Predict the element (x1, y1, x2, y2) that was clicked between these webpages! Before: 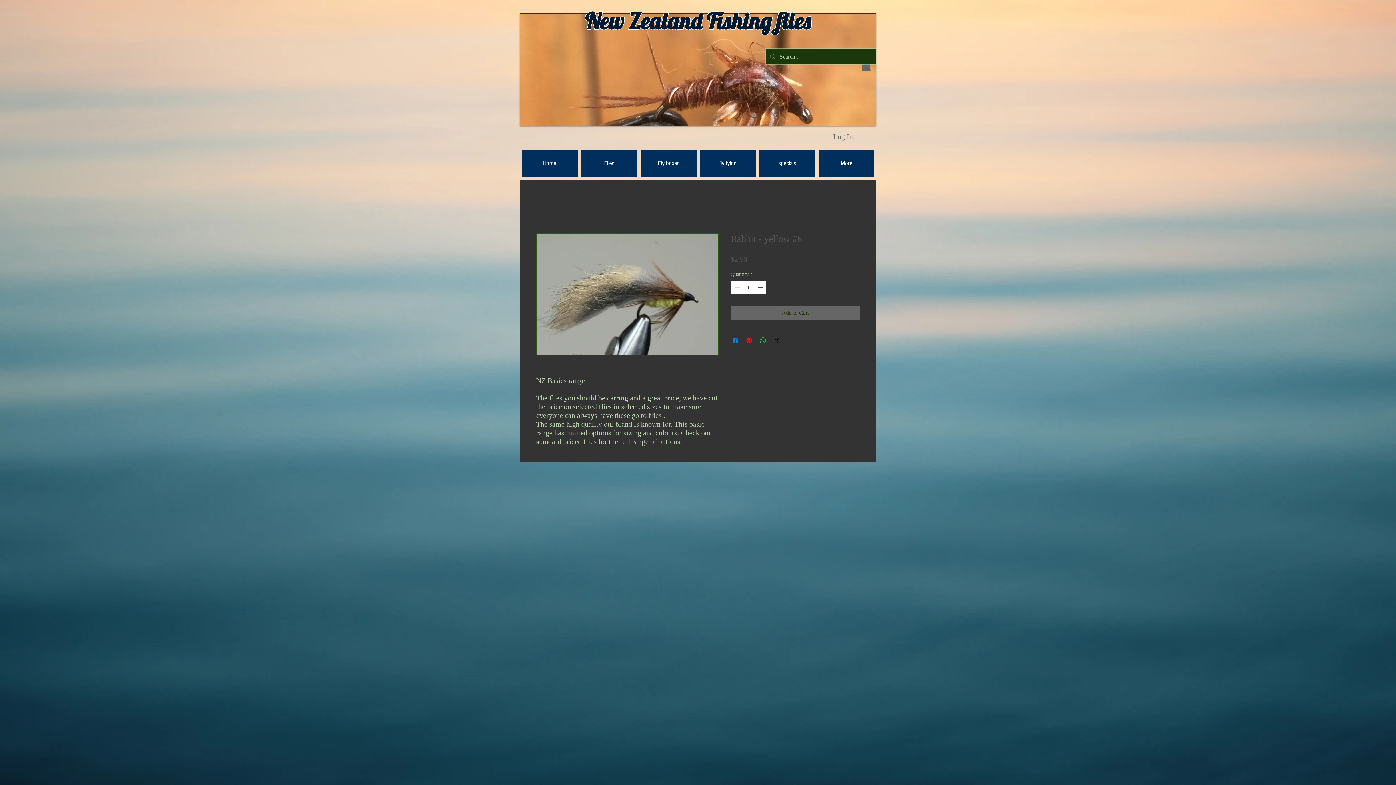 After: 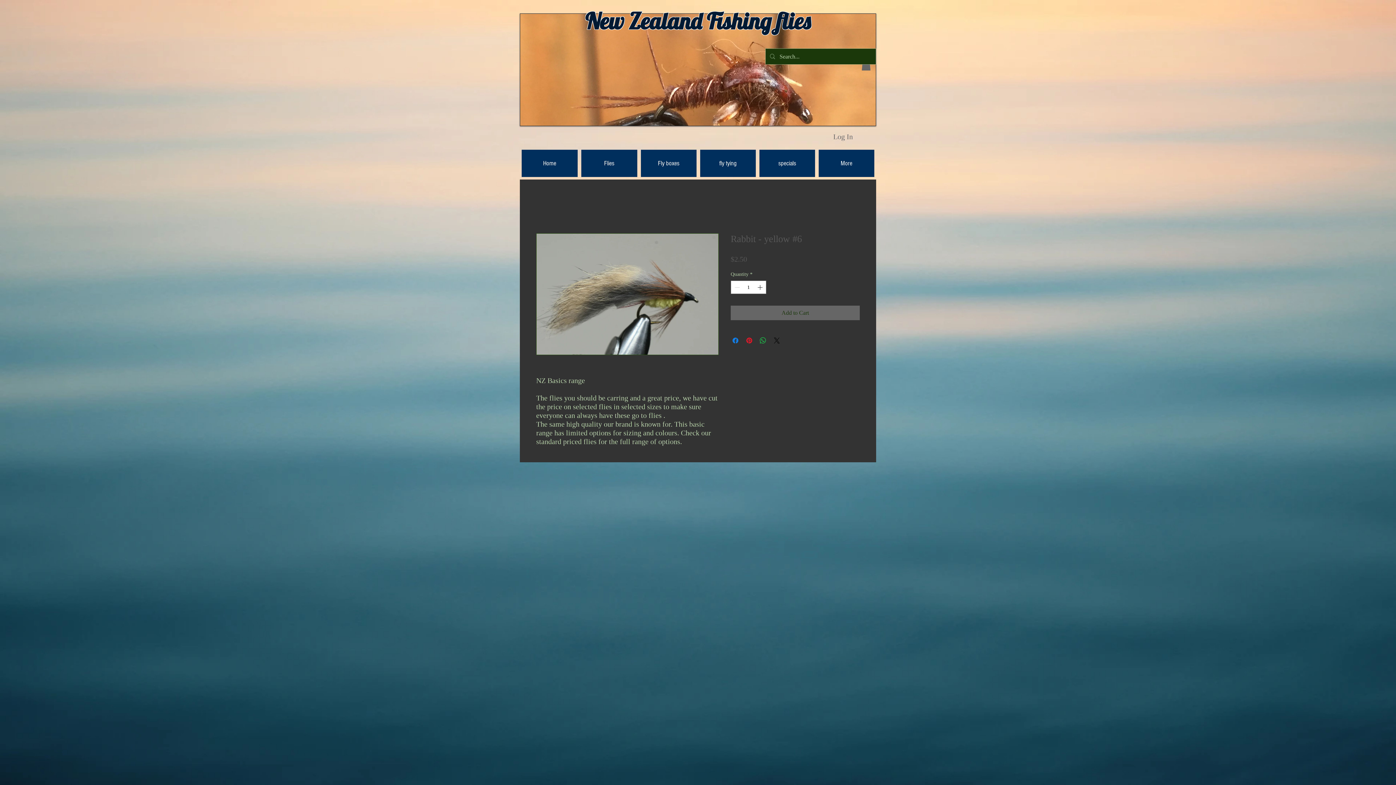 Action: bbox: (861, 59, 870, 70)